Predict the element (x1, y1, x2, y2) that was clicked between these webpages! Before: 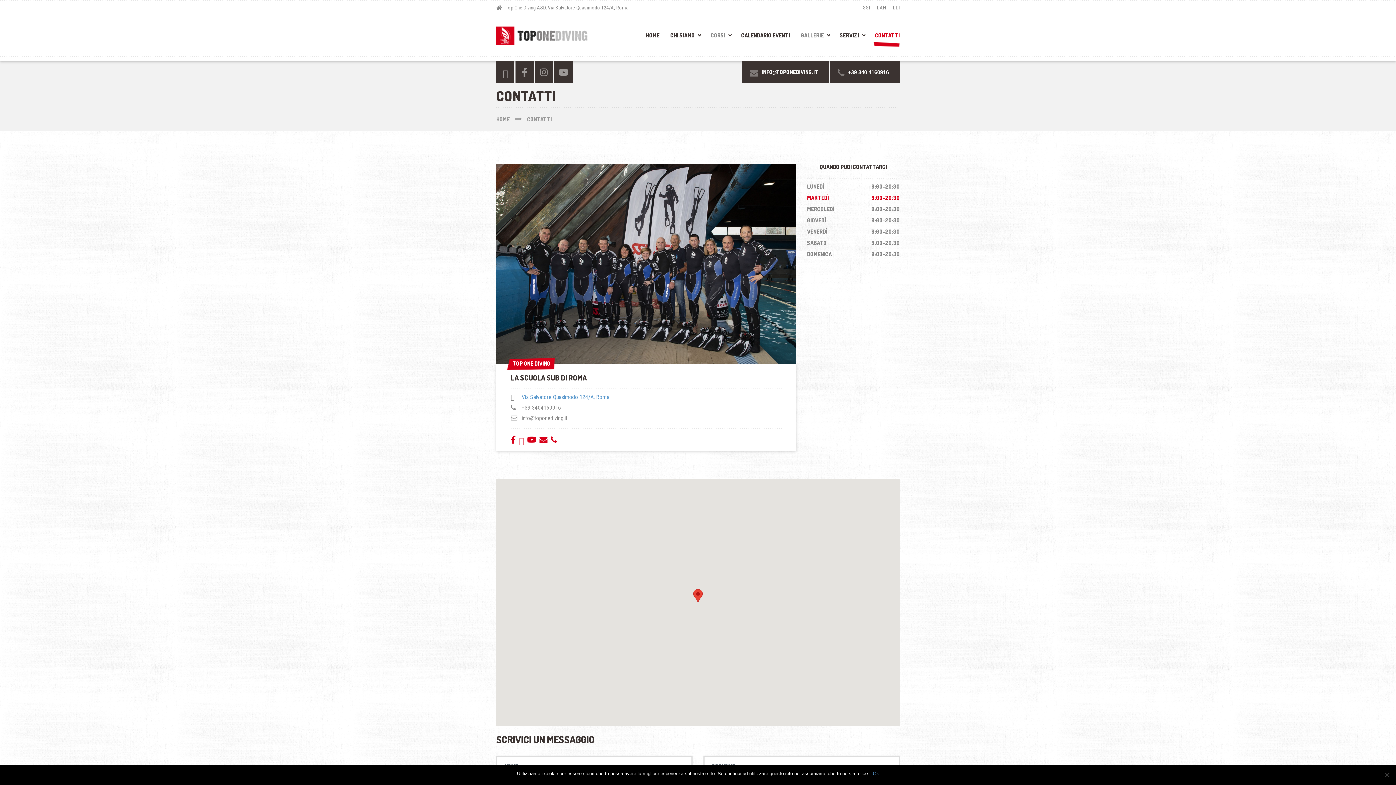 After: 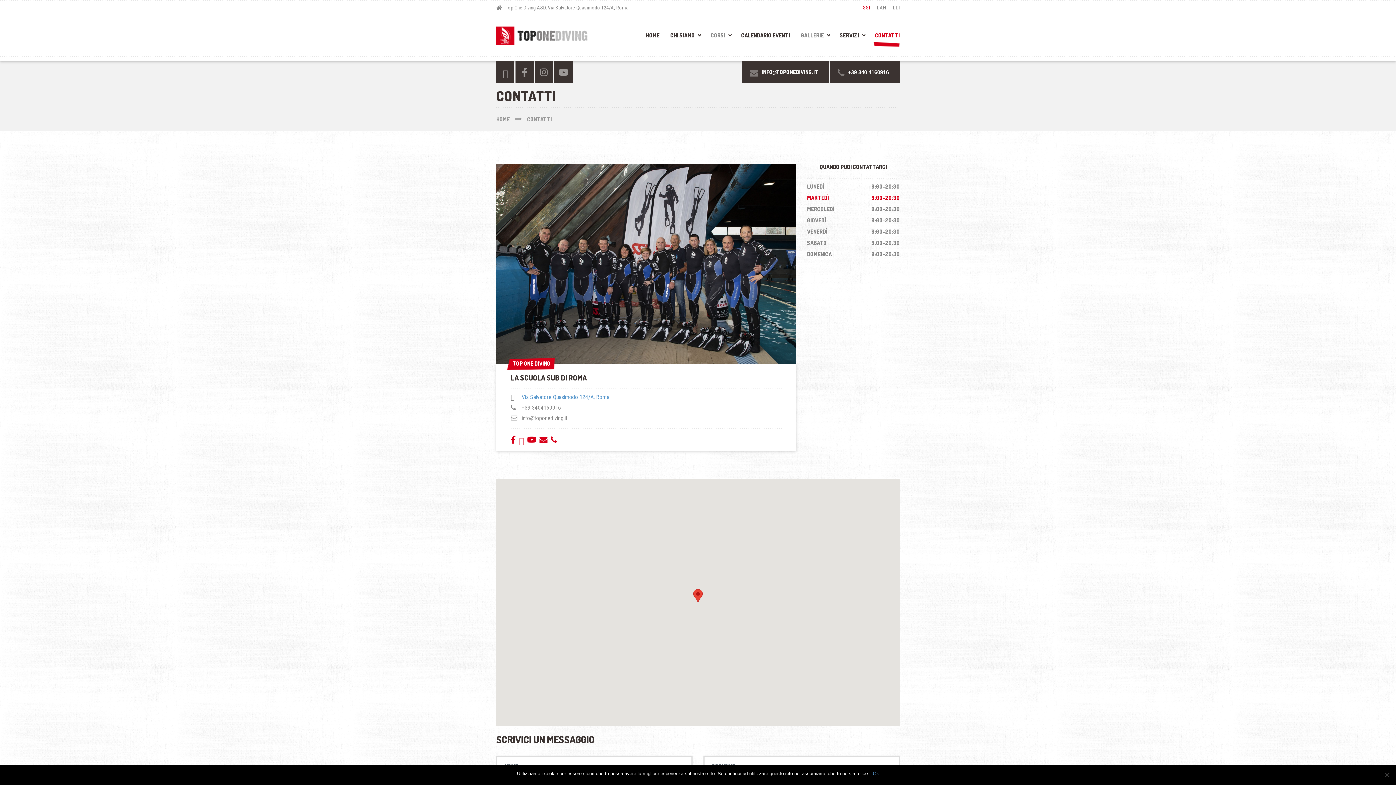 Action: bbox: (863, 0, 873, 14) label: SSI